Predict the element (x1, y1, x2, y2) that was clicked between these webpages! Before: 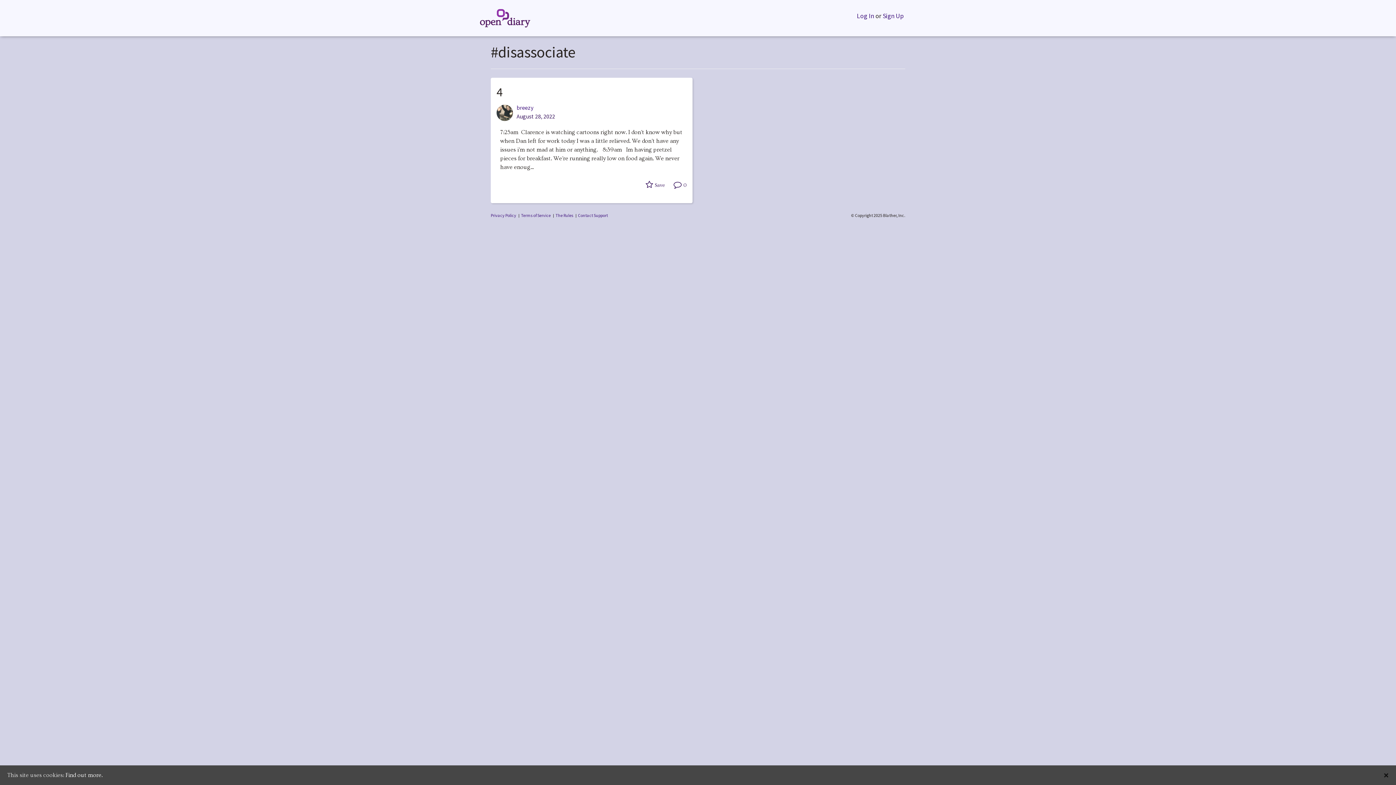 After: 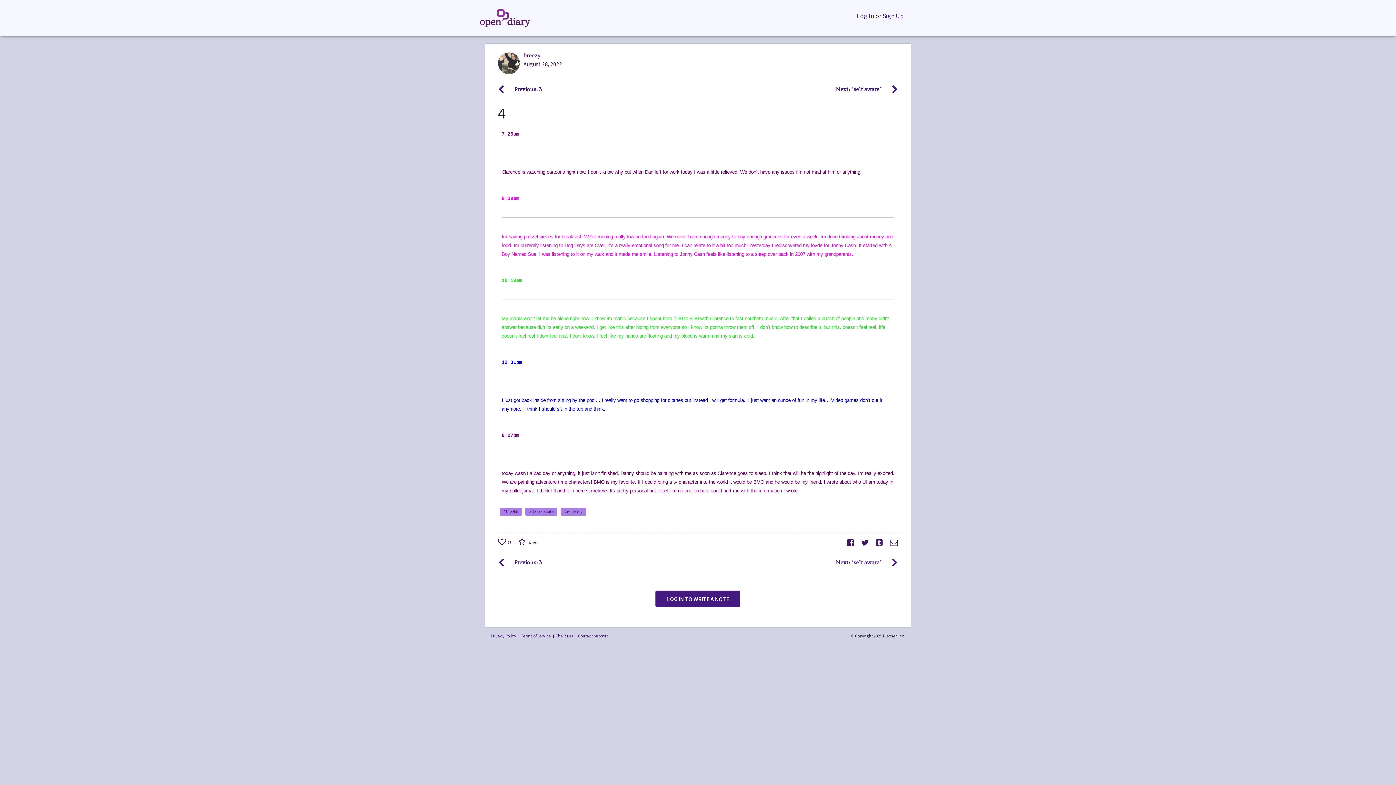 Action: label: 4 bbox: (496, 84, 502, 99)